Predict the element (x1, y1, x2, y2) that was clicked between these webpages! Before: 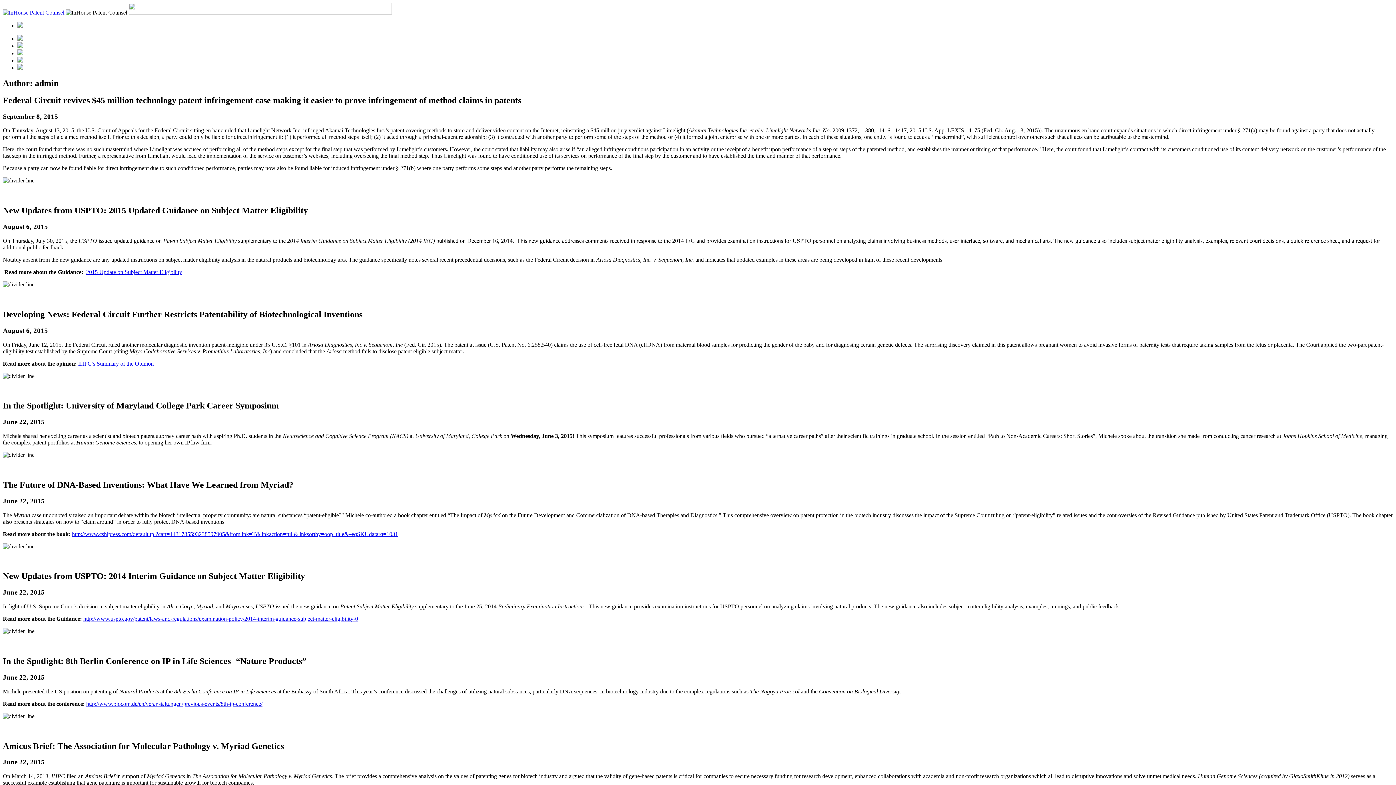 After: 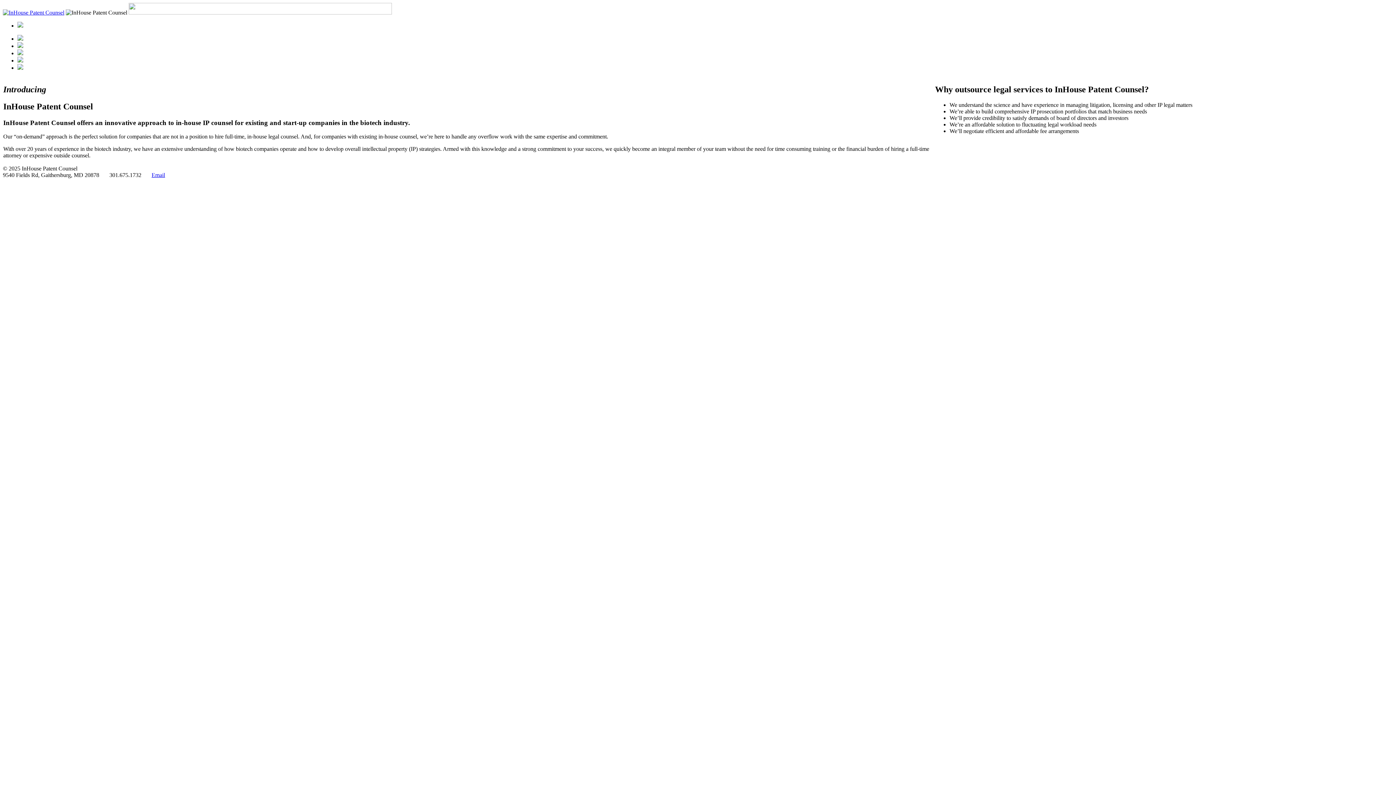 Action: bbox: (17, 35, 23, 41)